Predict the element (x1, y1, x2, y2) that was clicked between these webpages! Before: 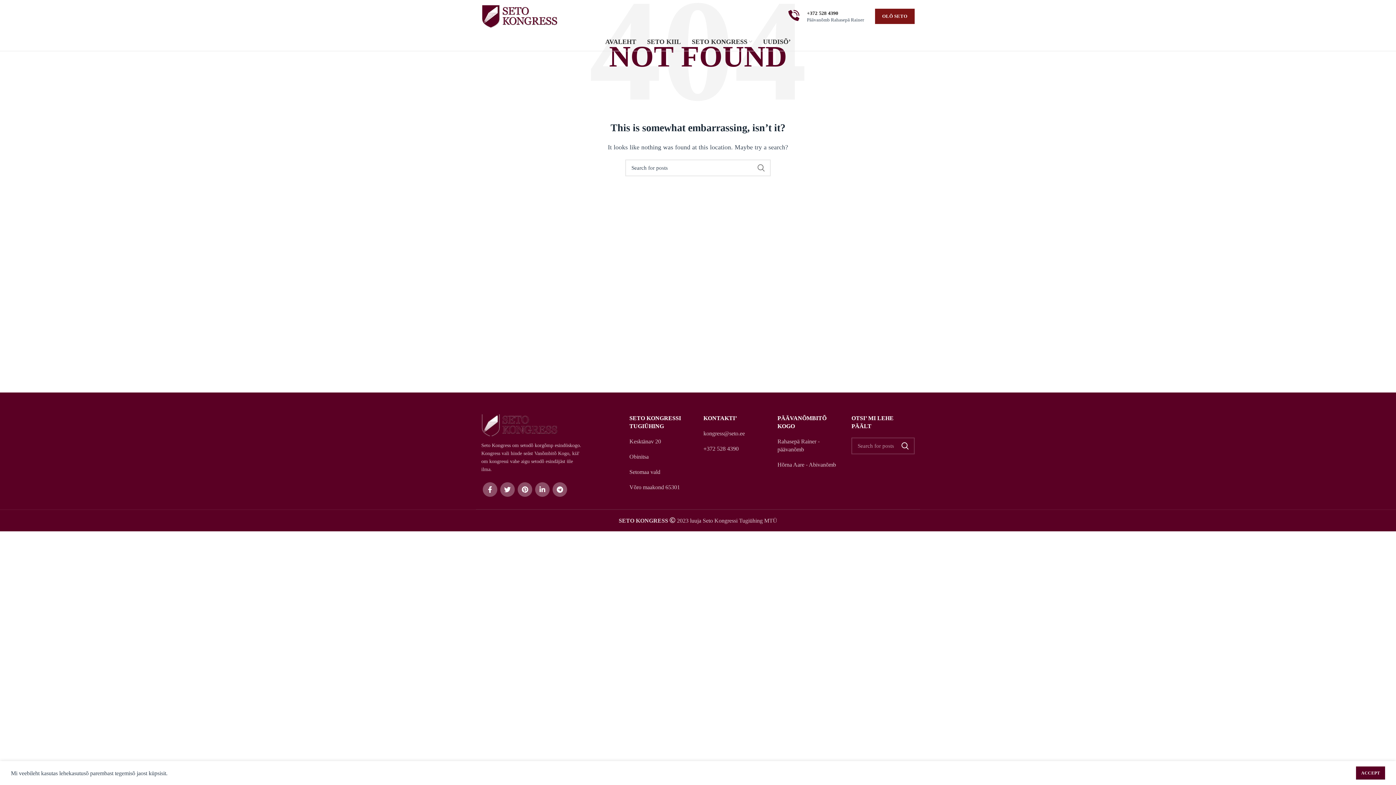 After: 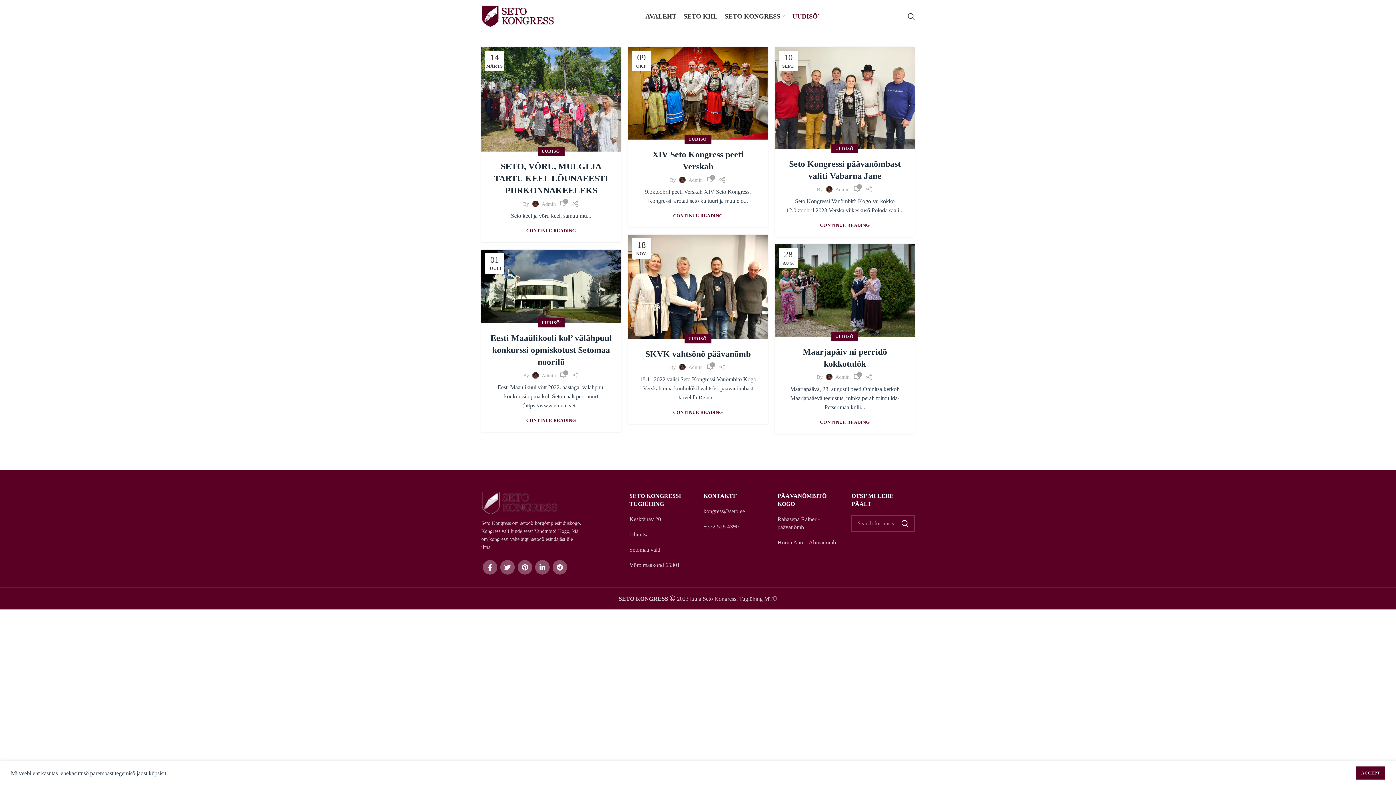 Action: bbox: (757, 34, 796, 49) label: UUDISÕ’